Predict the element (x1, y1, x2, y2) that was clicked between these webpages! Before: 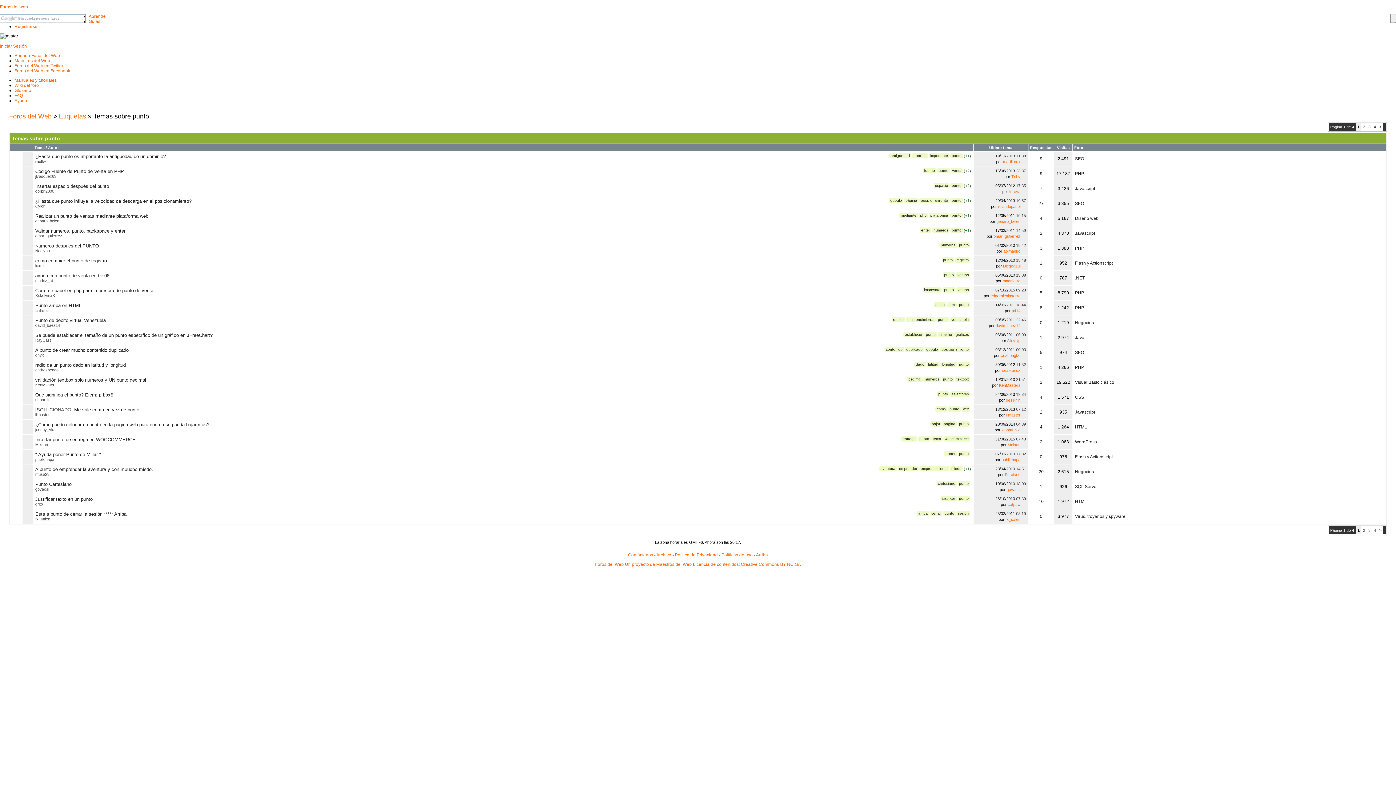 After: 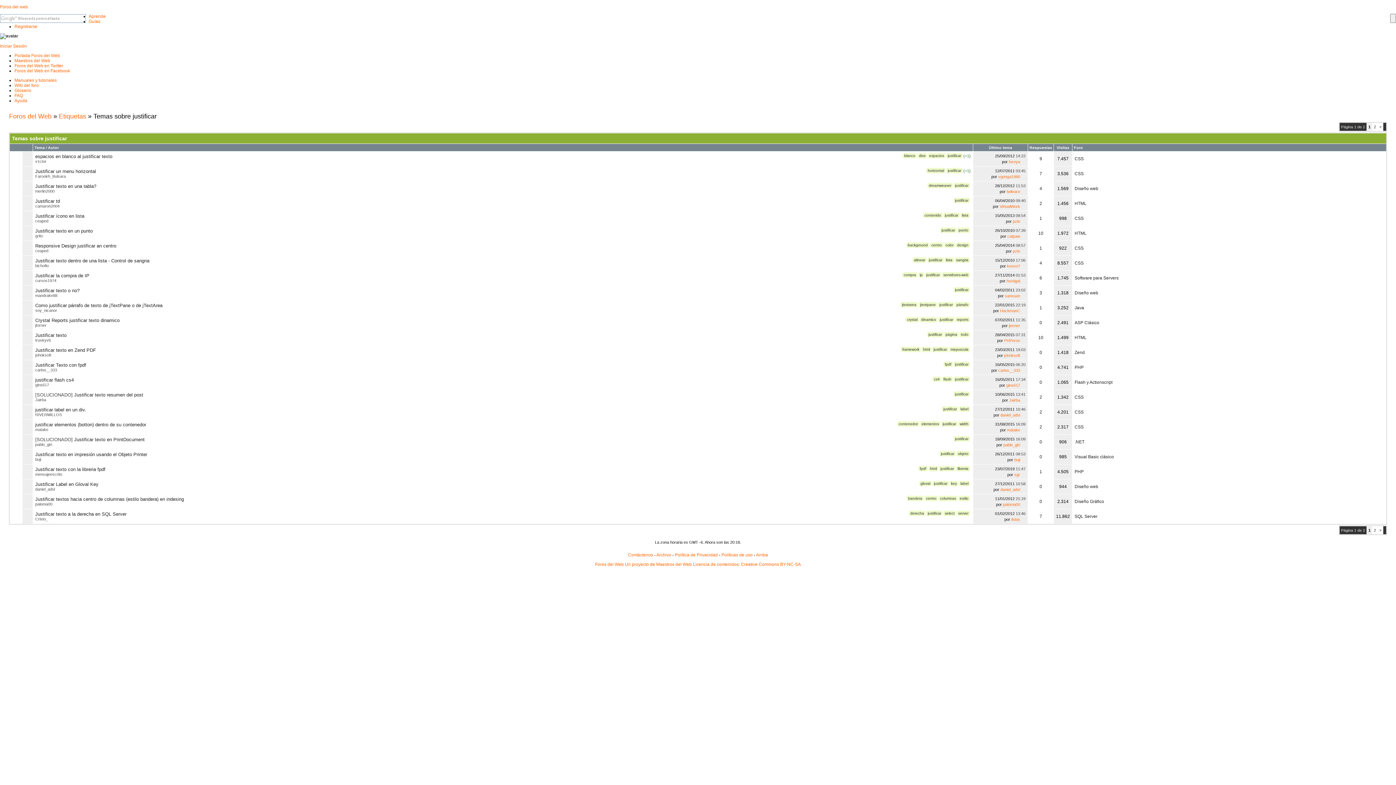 Action: bbox: (940, 496, 957, 501) label: justificar